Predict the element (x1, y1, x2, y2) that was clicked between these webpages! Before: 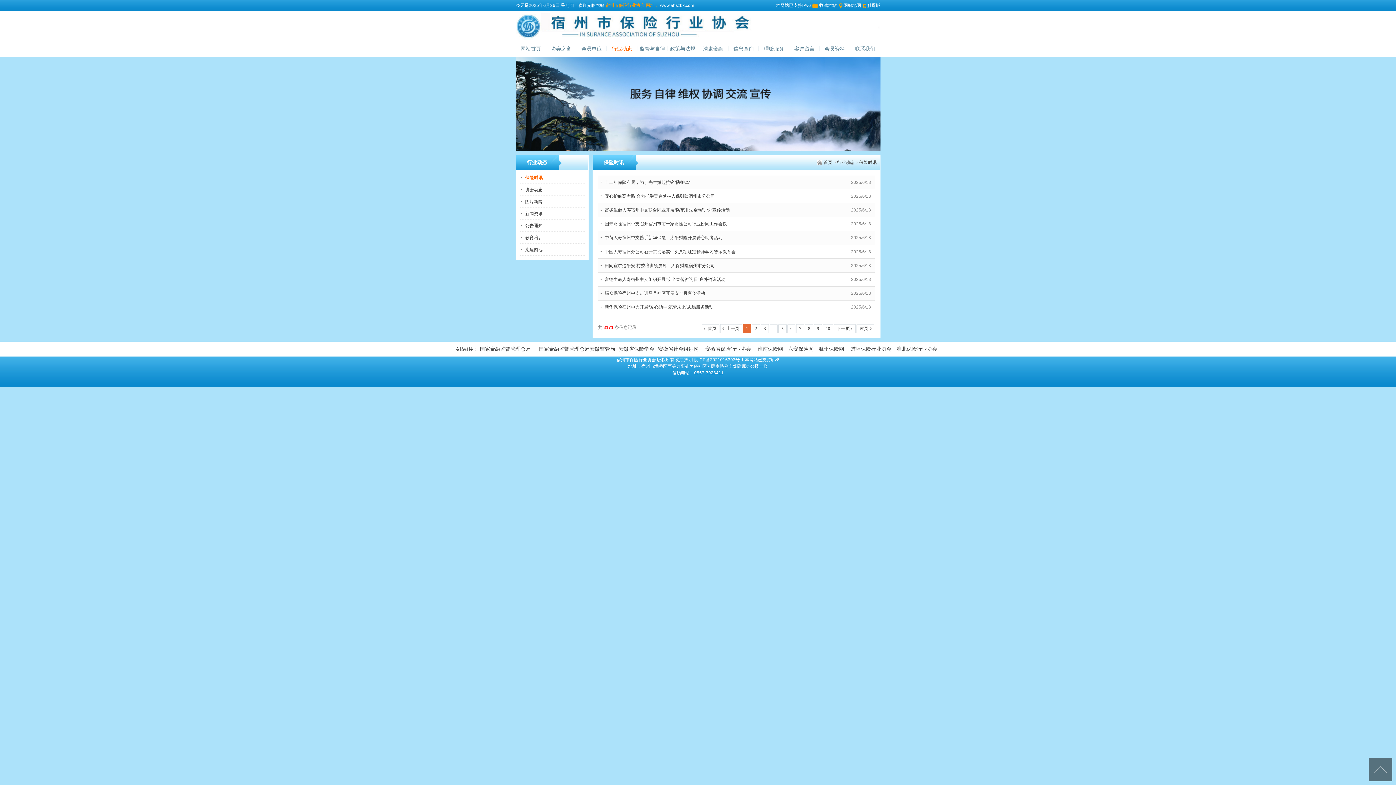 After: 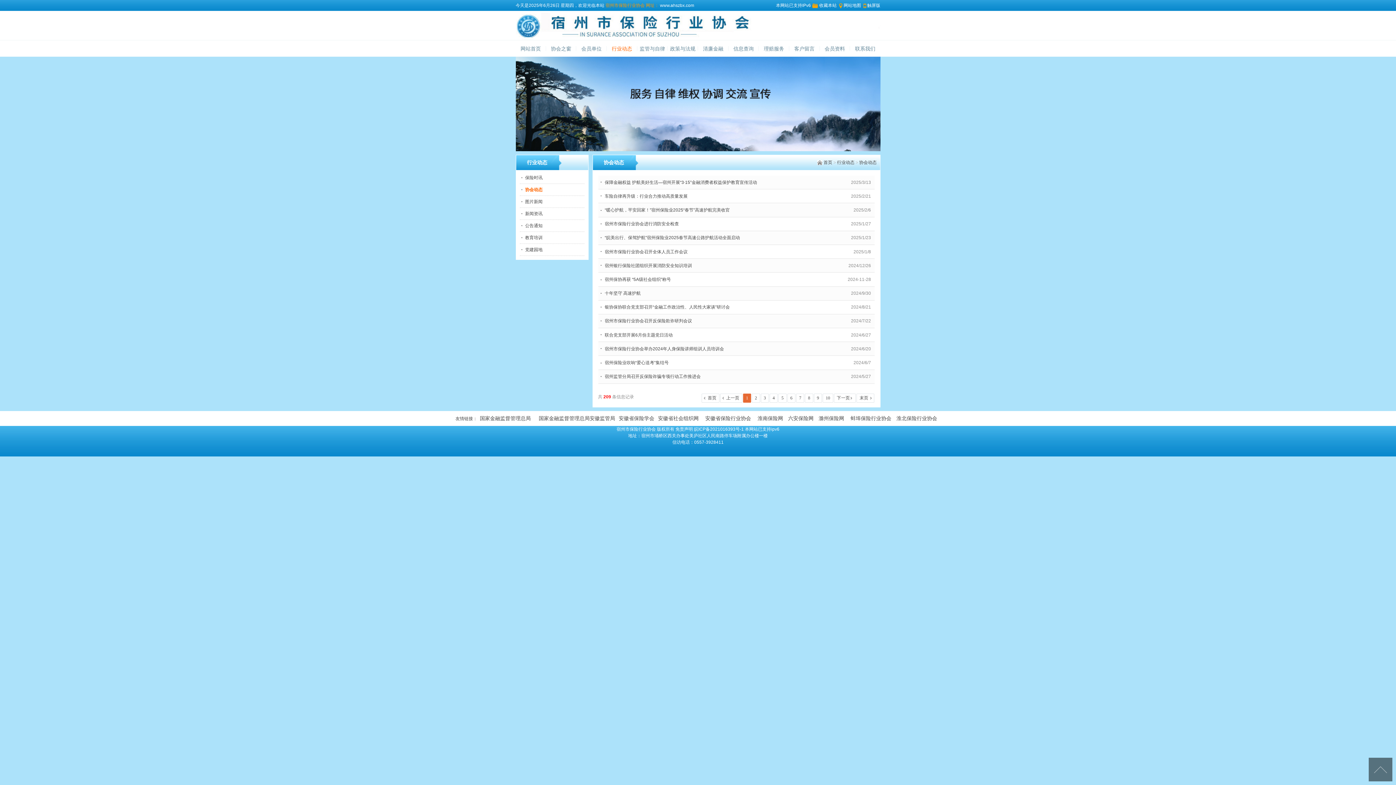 Action: bbox: (519, 184, 584, 195) label: 协会动态